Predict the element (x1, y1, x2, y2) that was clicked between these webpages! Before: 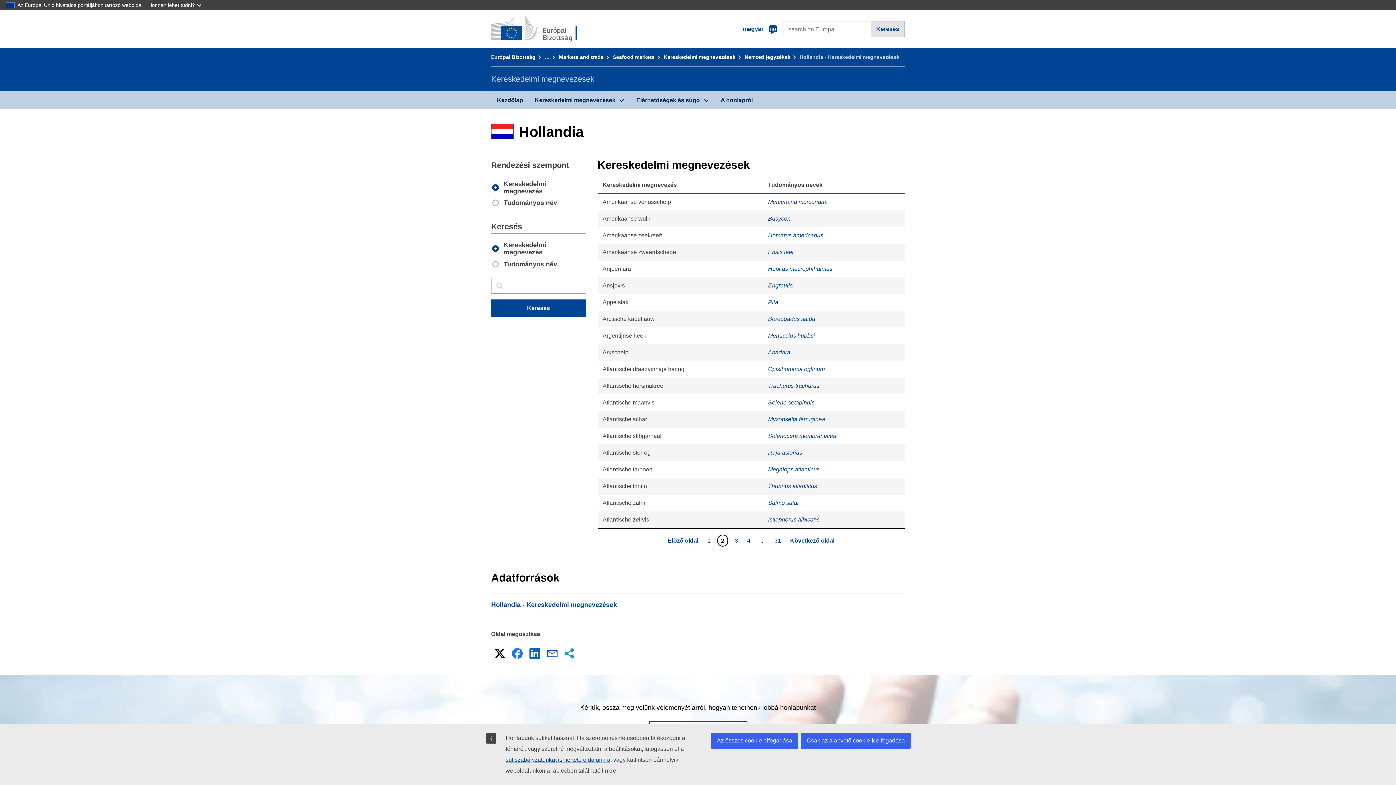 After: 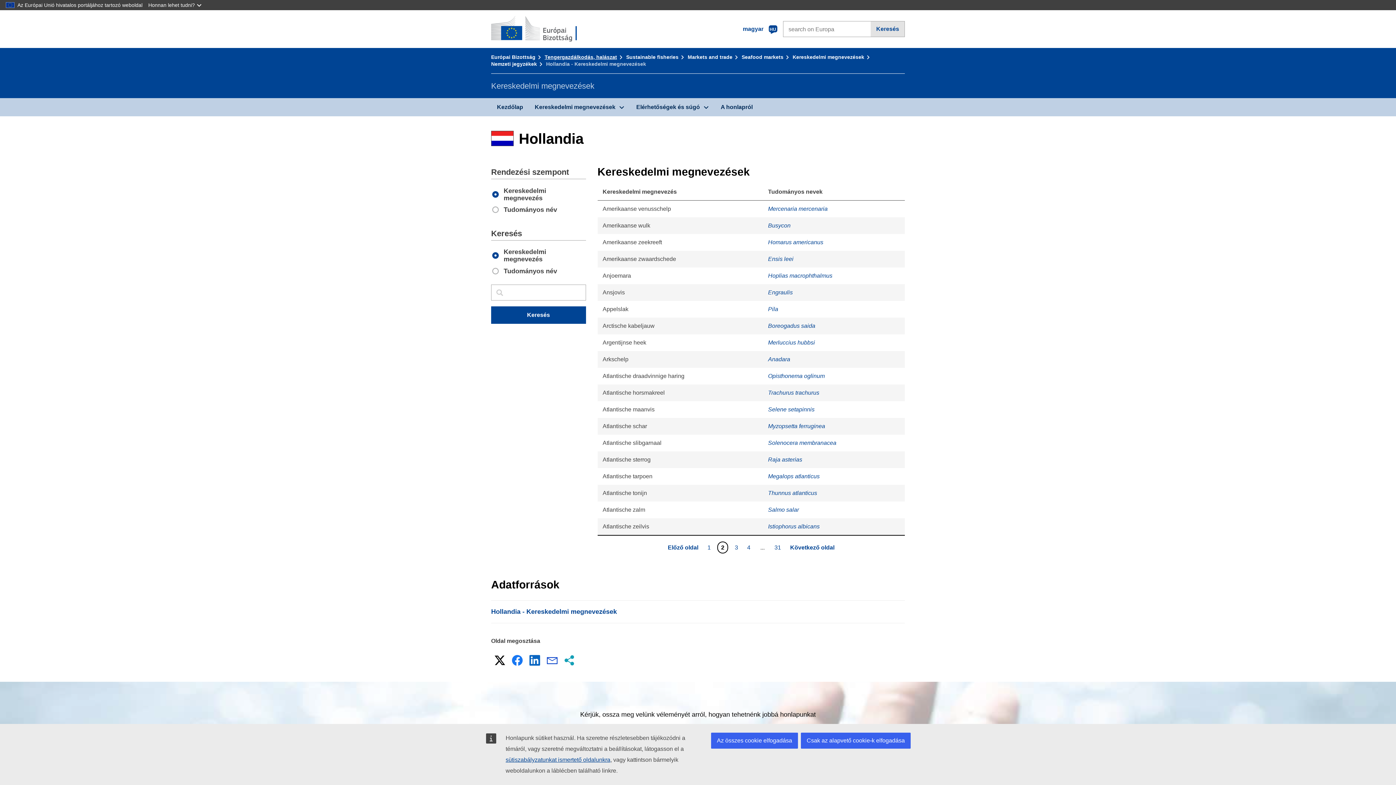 Action: bbox: (544, 54, 557, 60) label: …